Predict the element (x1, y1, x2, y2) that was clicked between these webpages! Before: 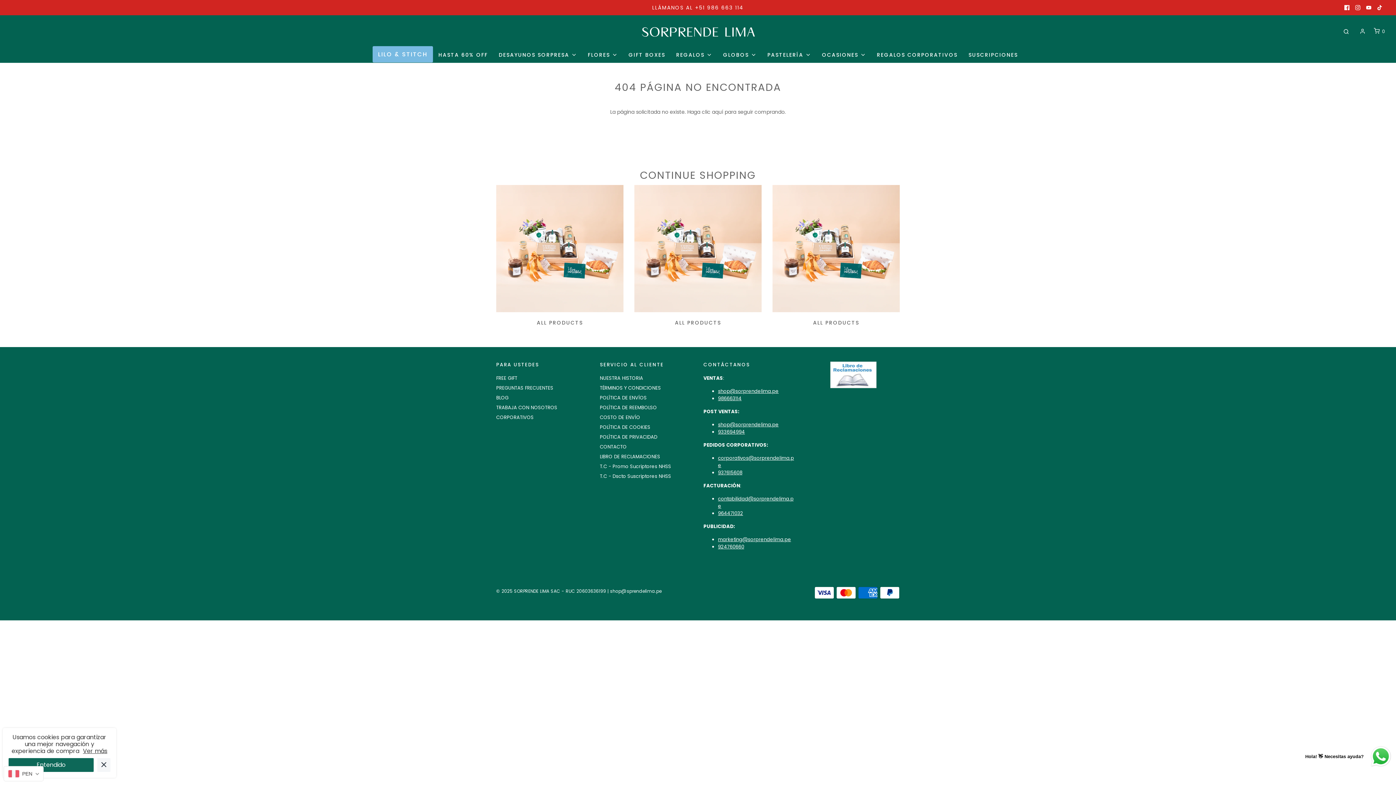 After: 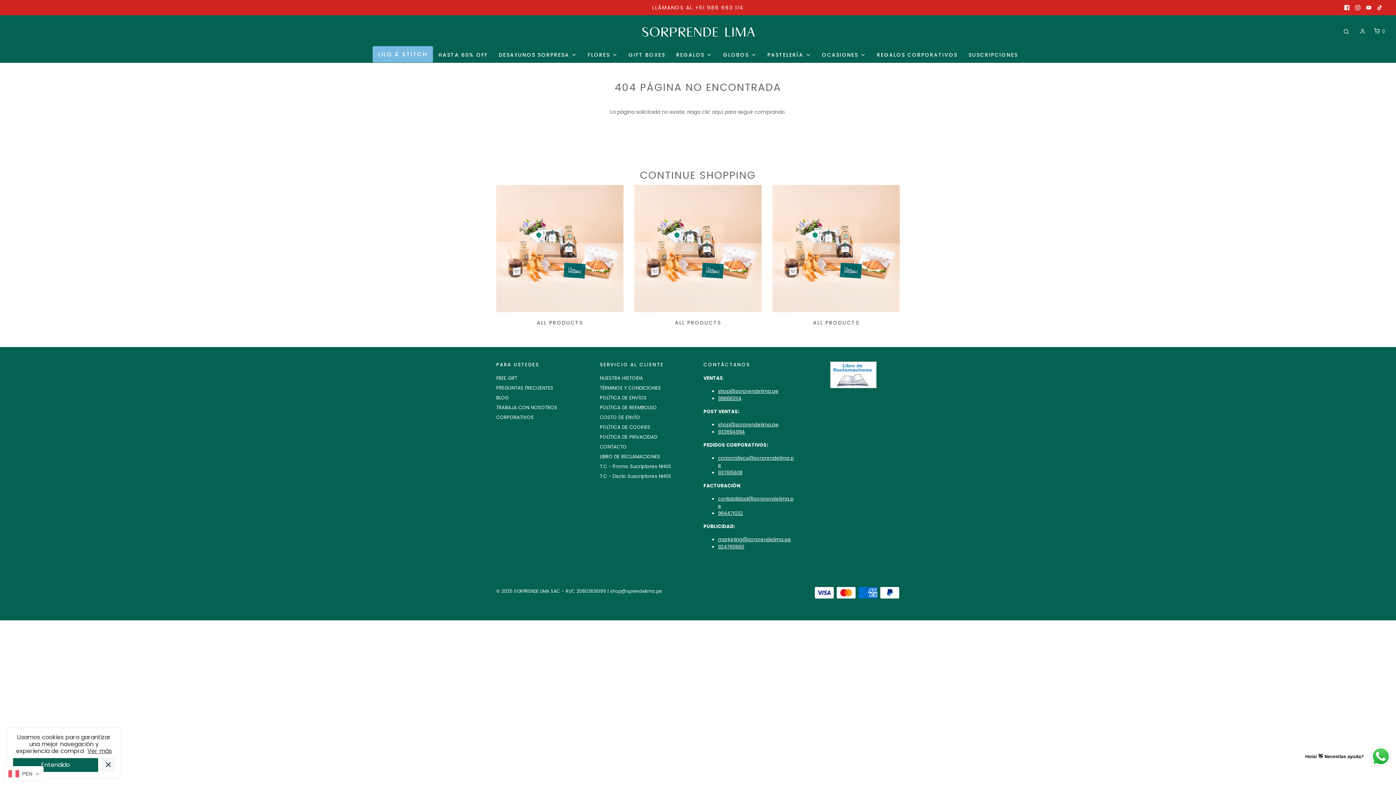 Action: bbox: (1374, 2, 1385, 13)